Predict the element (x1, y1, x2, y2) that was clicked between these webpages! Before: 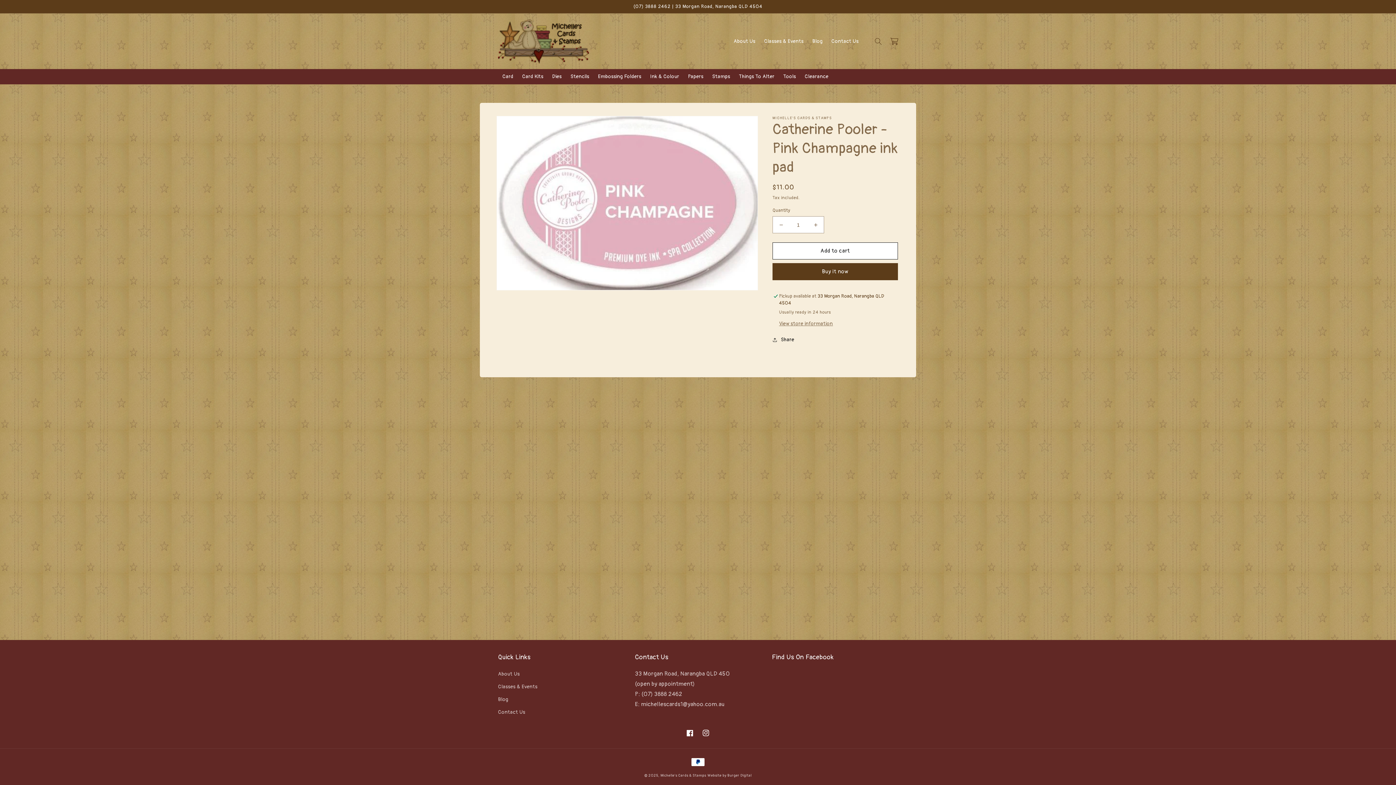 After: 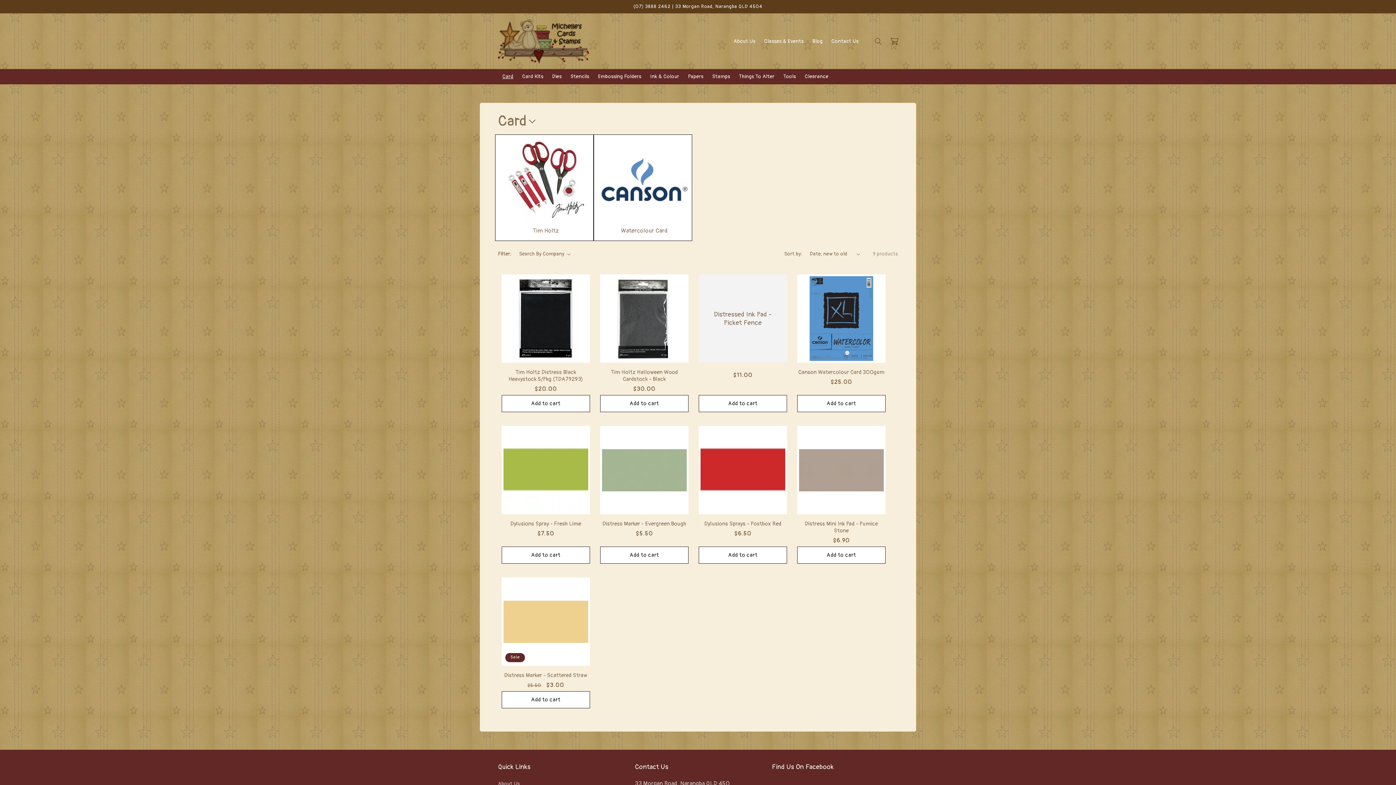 Action: label: Card bbox: (498, 69, 517, 84)